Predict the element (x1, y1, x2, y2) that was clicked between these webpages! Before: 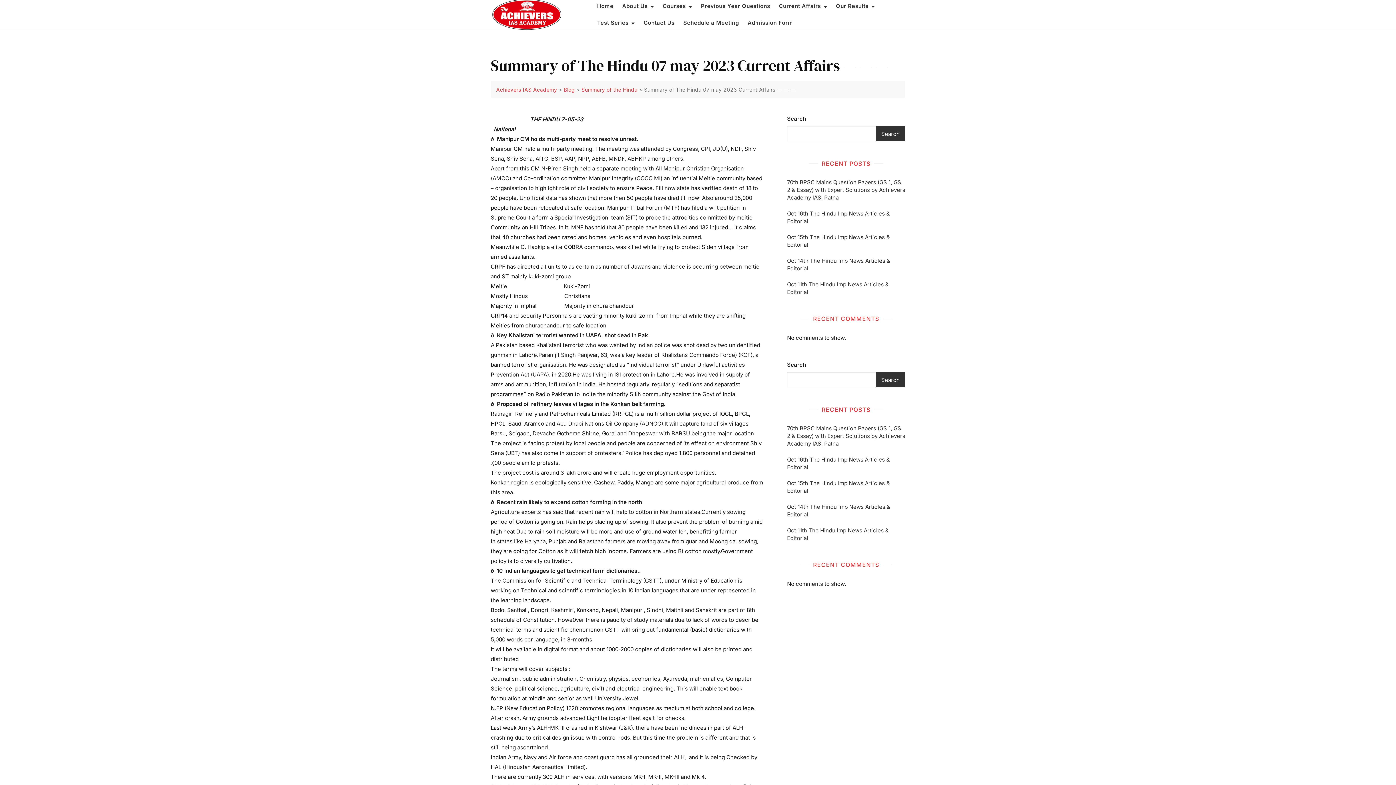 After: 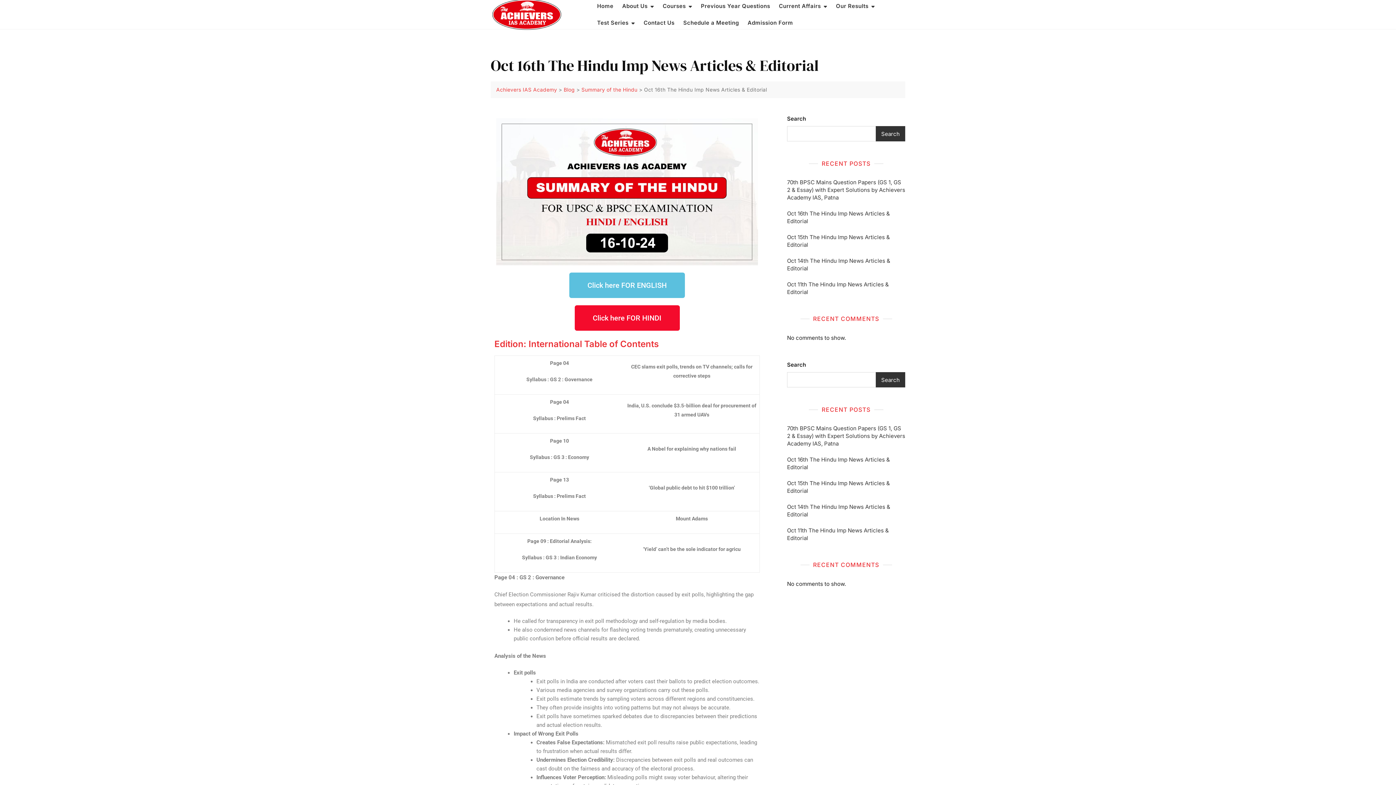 Action: bbox: (787, 209, 905, 225) label: Oct 16th The Hindu Imp News Articles & Editorial